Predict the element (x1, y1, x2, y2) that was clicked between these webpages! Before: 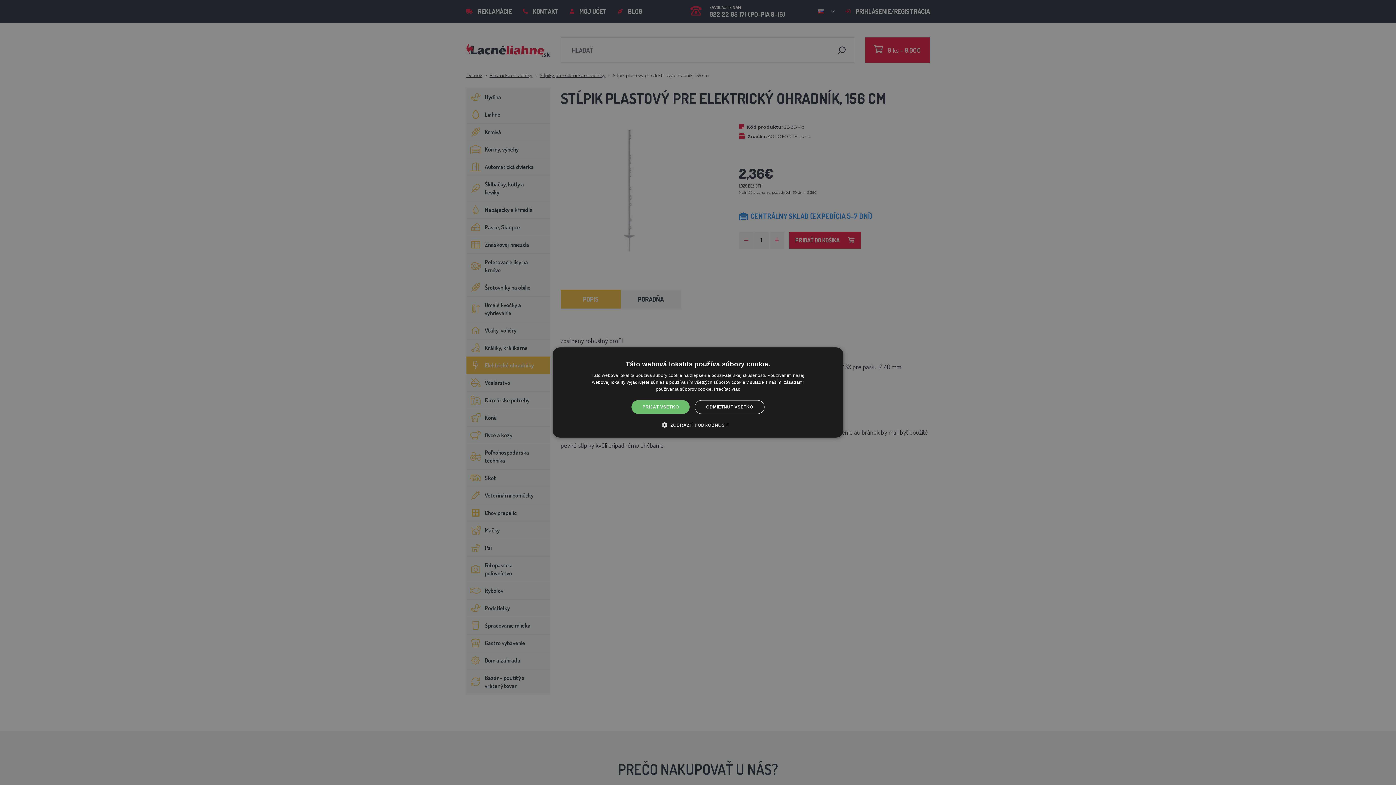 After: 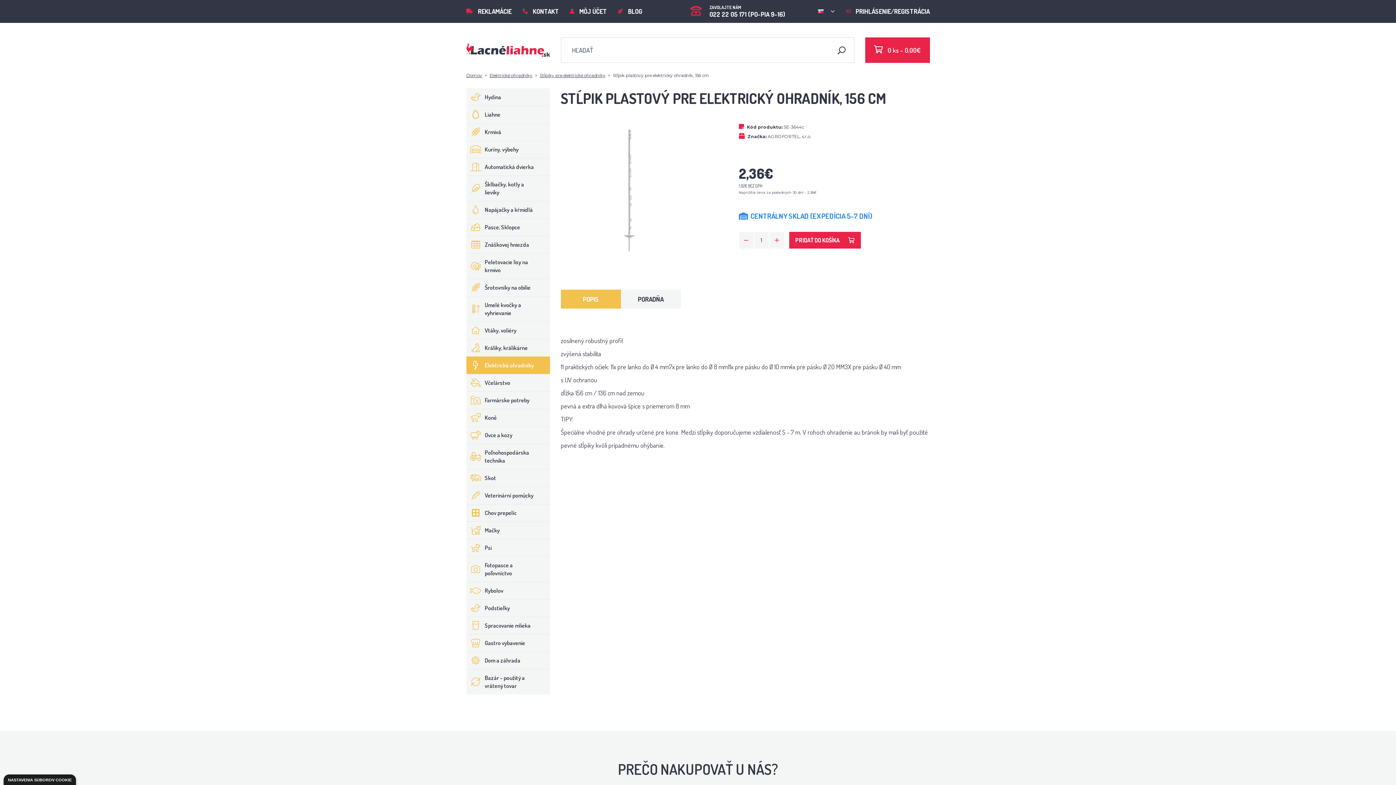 Action: bbox: (695, 400, 764, 414) label: ODMIETNUŤ VŠETKO